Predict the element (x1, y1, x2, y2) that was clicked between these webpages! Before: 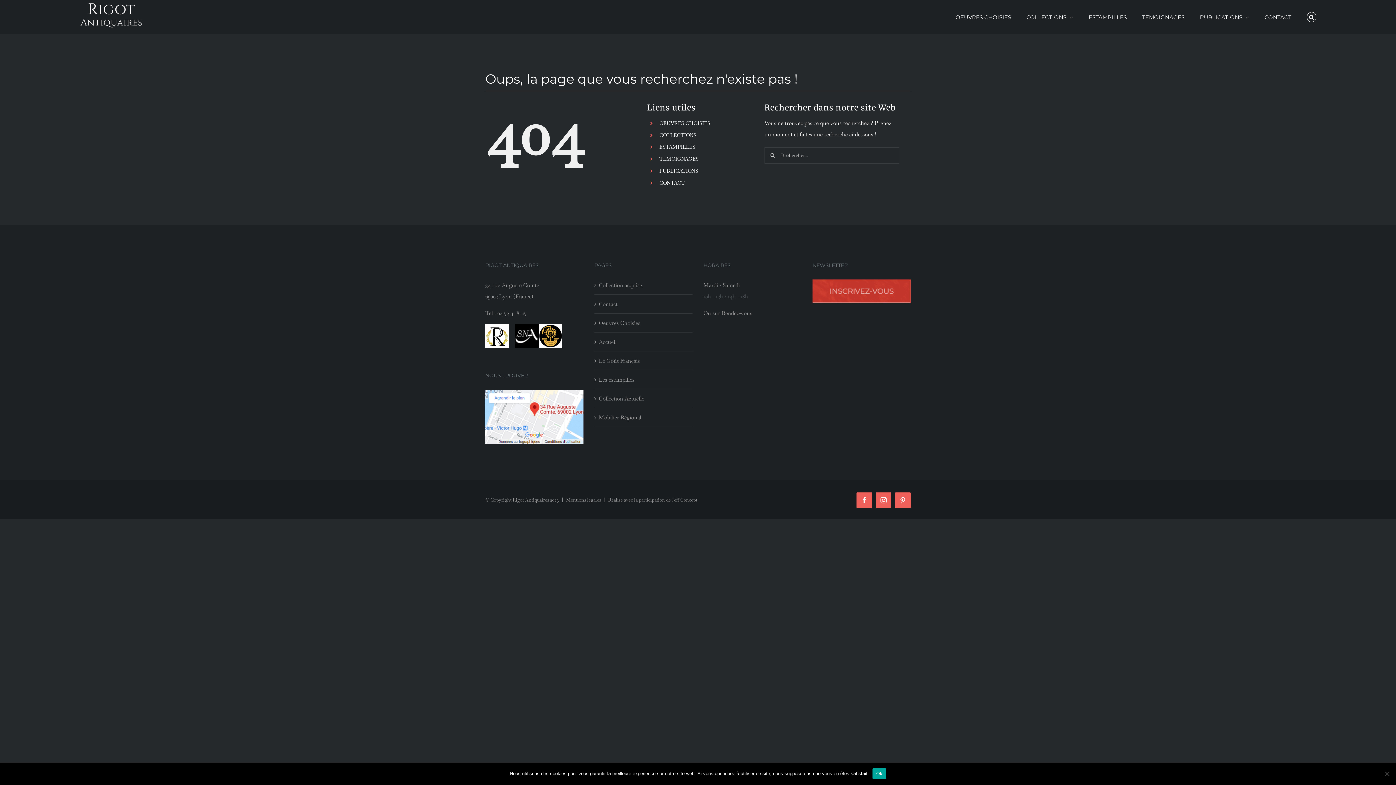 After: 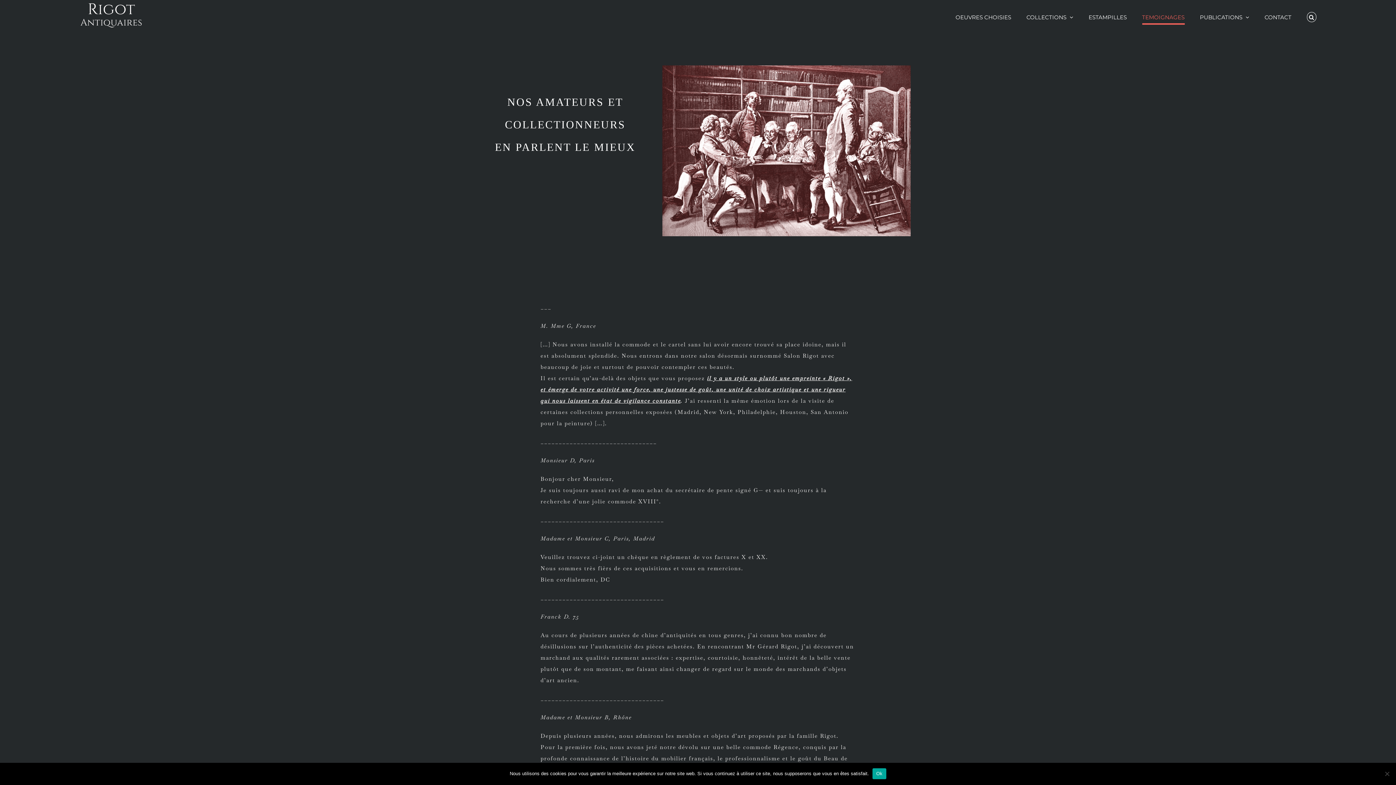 Action: bbox: (1142, 1, 1184, 32) label: TEMOIGNAGES